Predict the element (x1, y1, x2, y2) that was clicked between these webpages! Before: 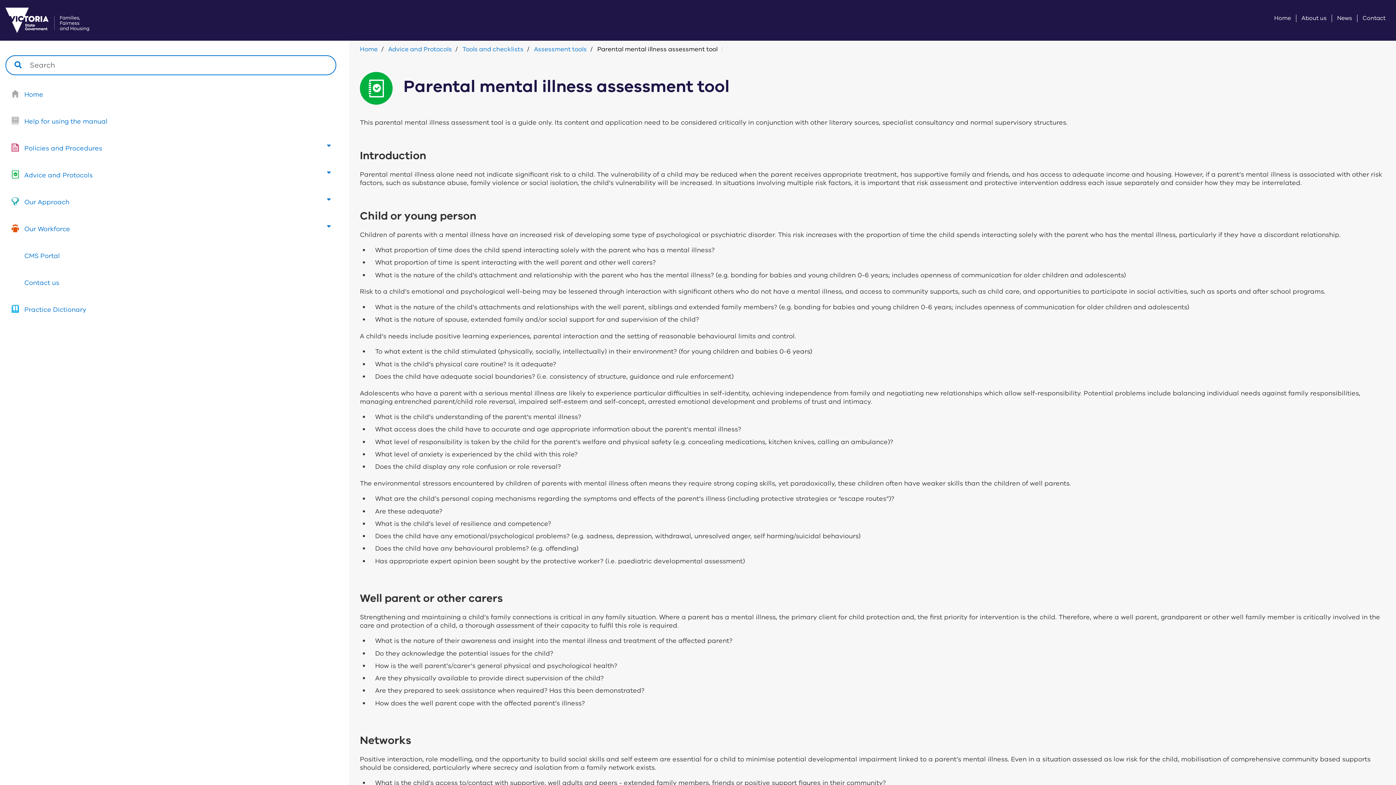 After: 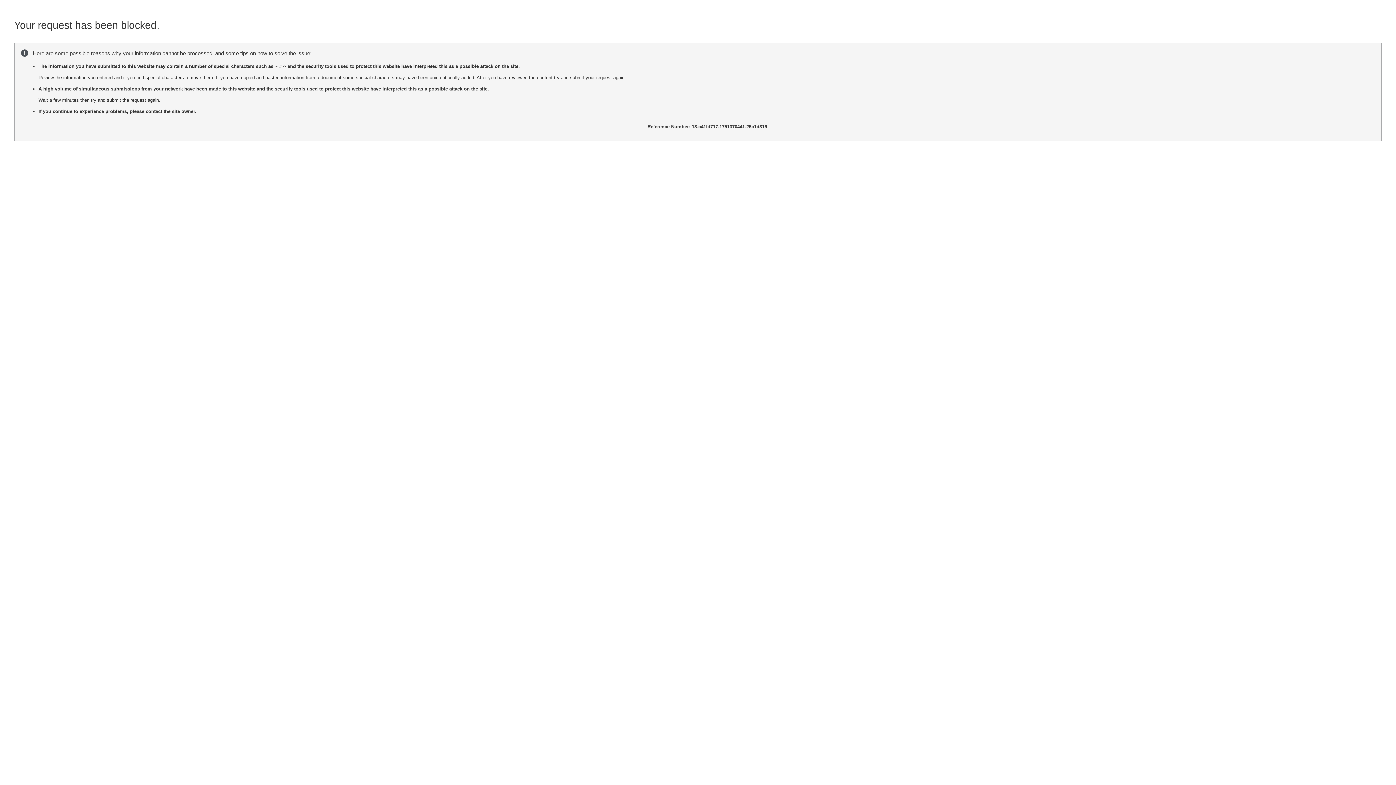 Action: label:  bbox: (7, 56, 29, 73)